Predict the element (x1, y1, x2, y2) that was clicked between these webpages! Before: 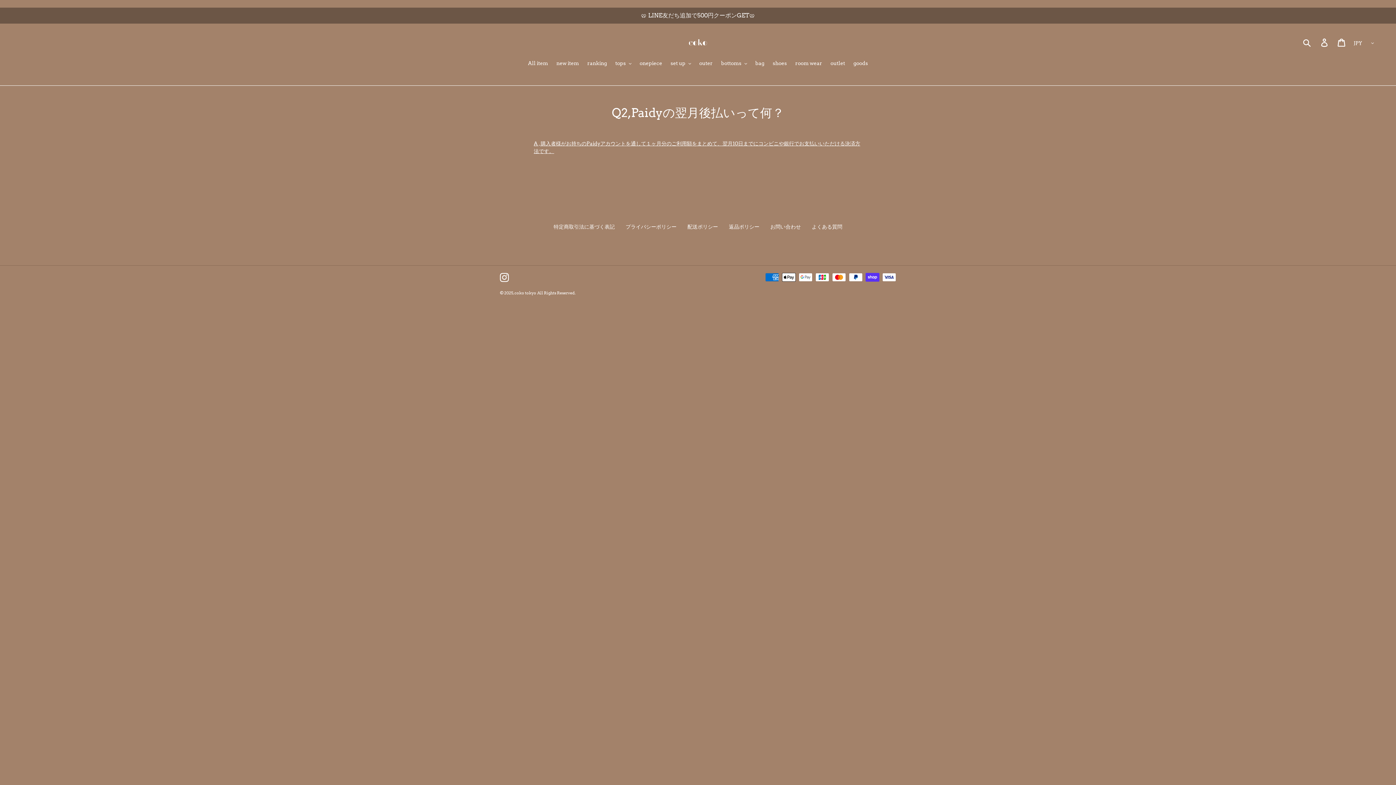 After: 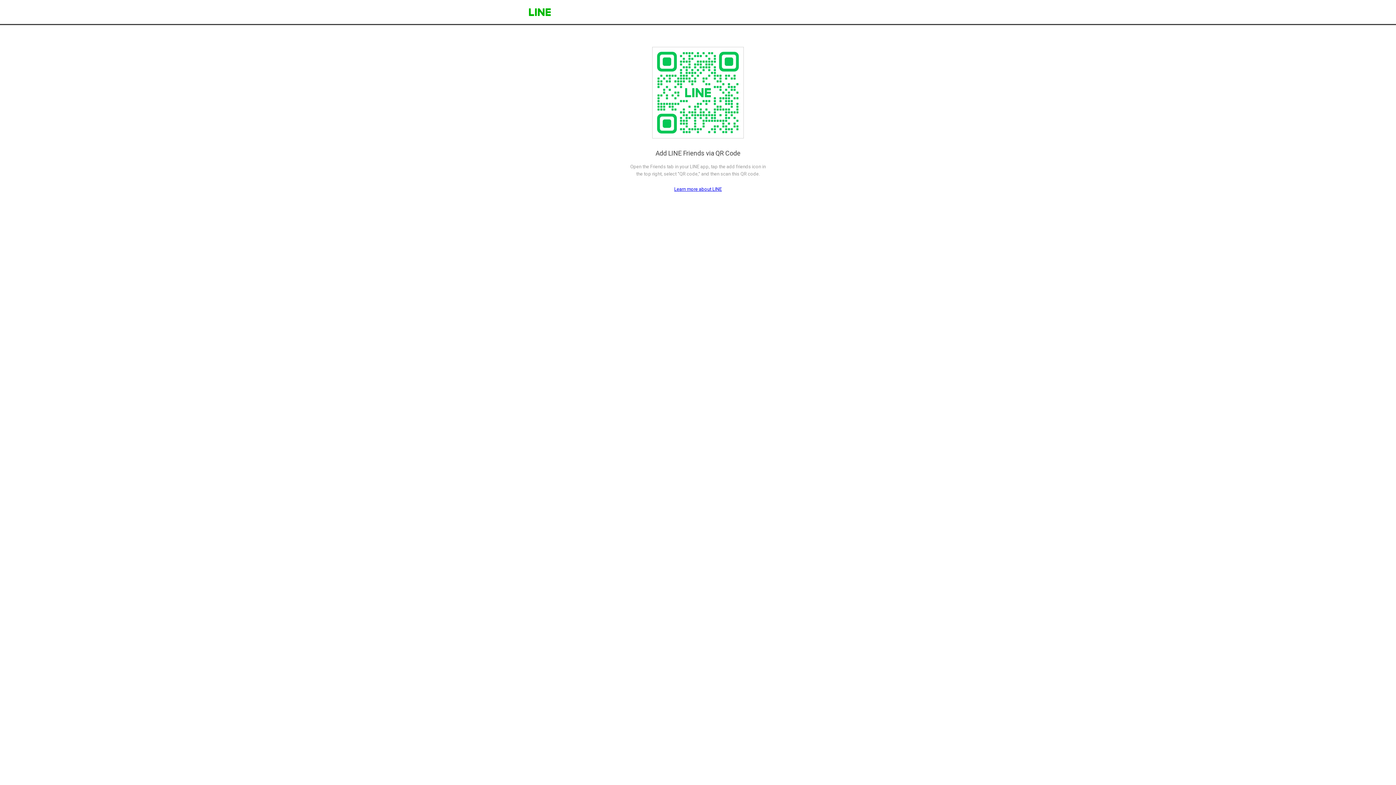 Action: bbox: (0, 7, 1396, 23) label: 🥨 LINE友だち追加で500円クーポンGET🥨